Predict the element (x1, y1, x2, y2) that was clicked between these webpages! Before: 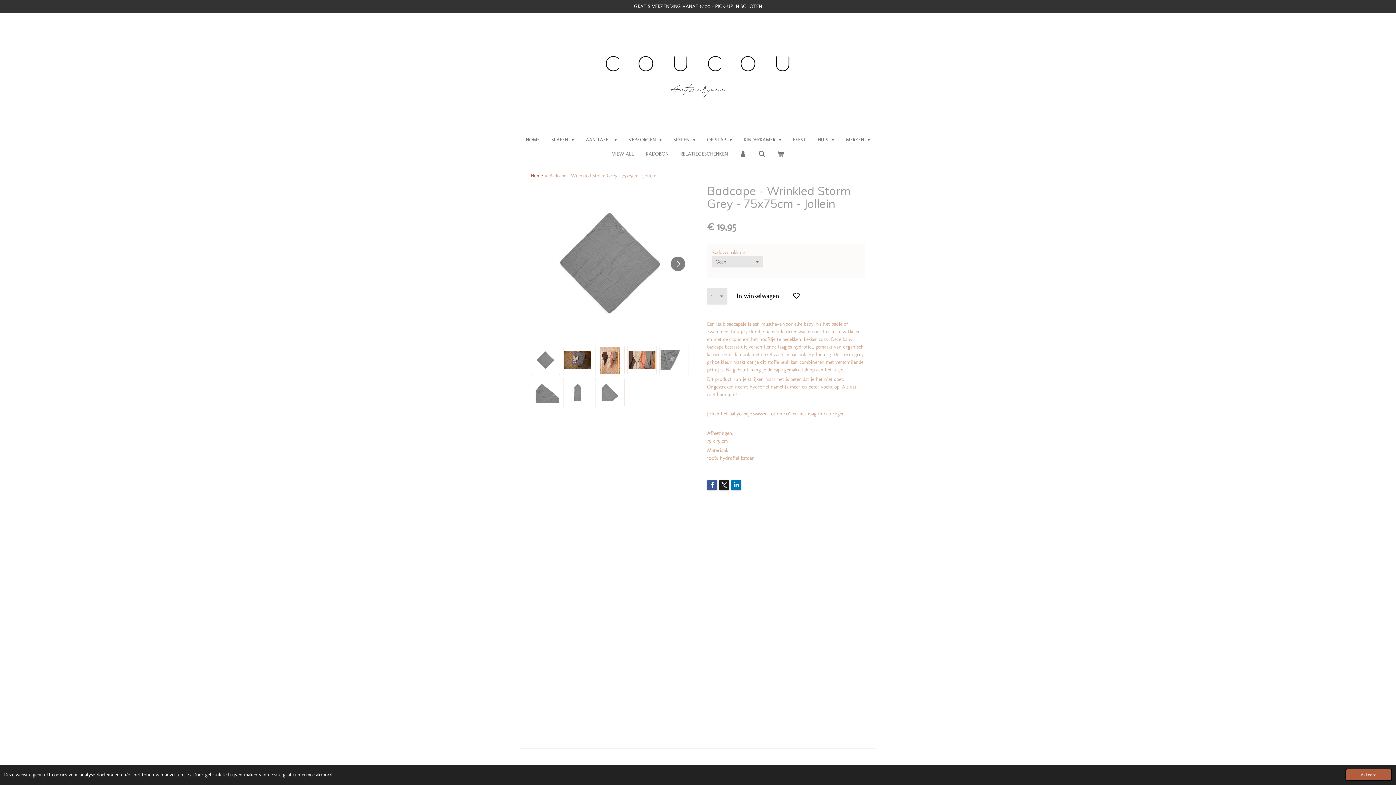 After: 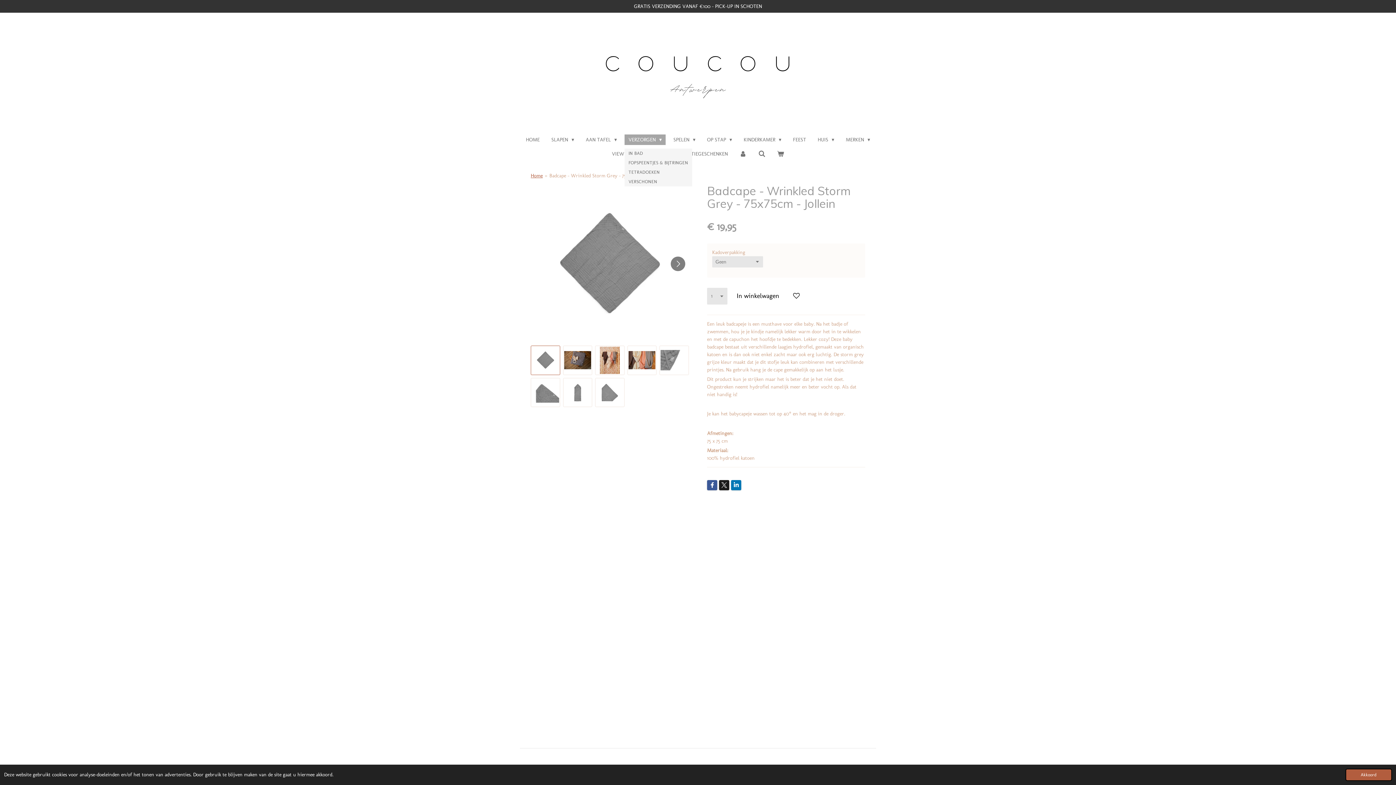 Action: bbox: (624, 134, 665, 145) label: VERZORGEN 